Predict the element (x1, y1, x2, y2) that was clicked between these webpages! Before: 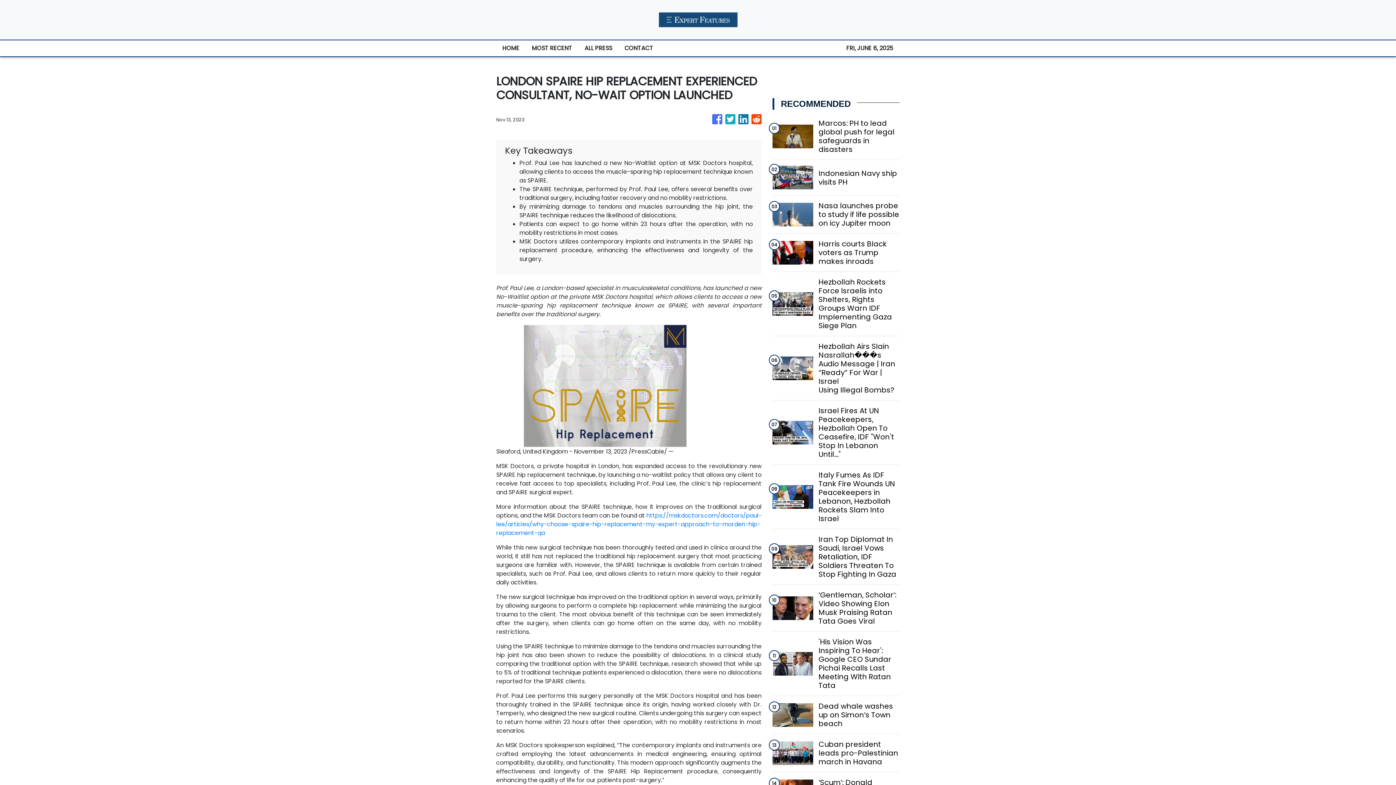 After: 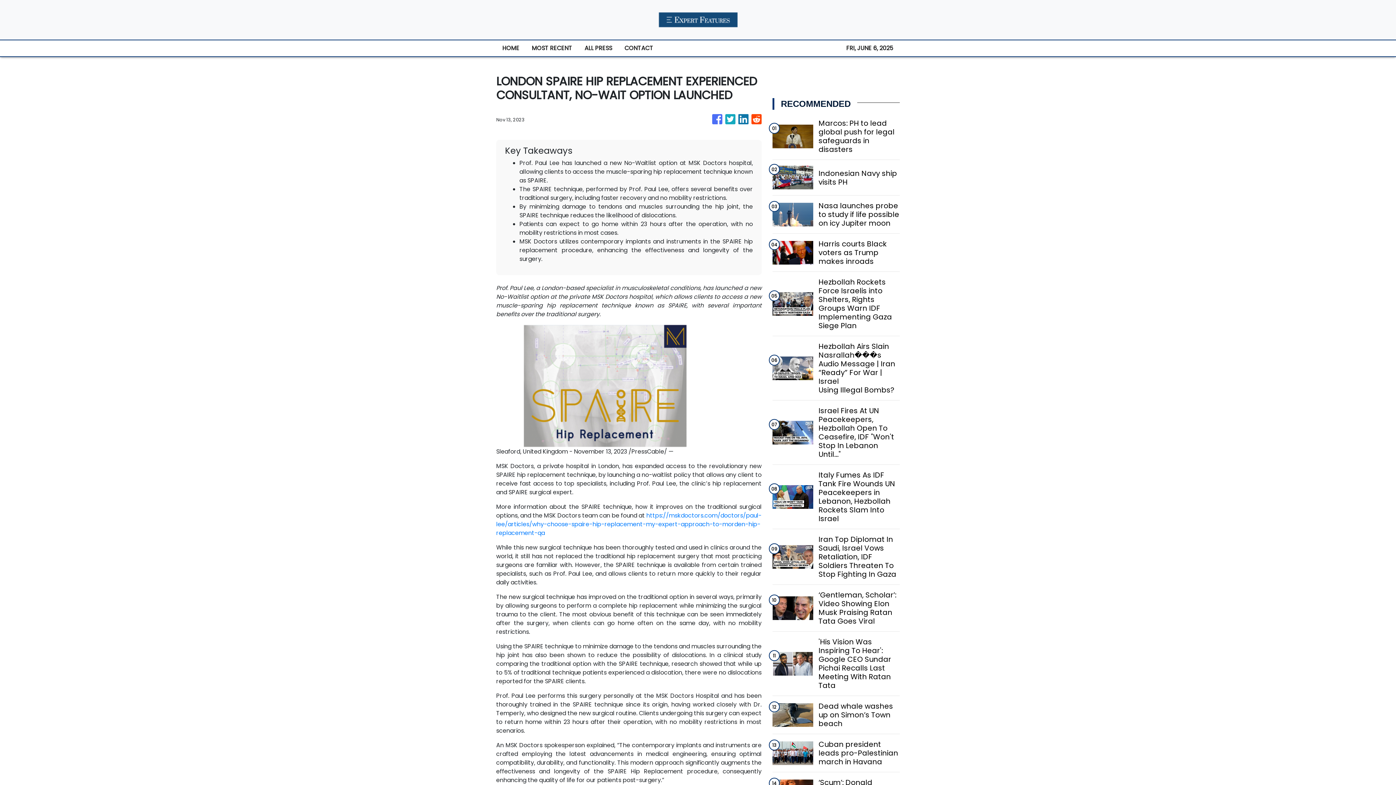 Action: bbox: (712, 110, 722, 128)